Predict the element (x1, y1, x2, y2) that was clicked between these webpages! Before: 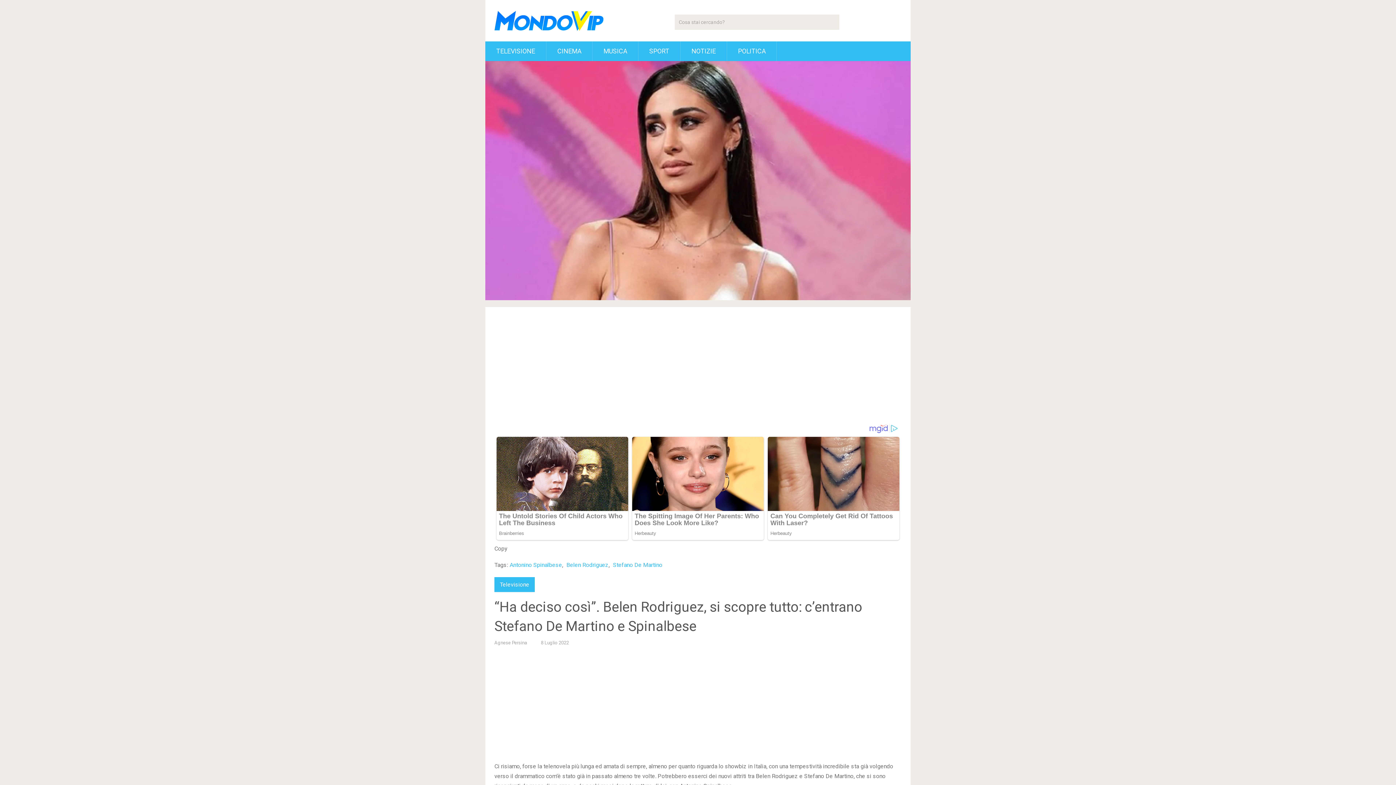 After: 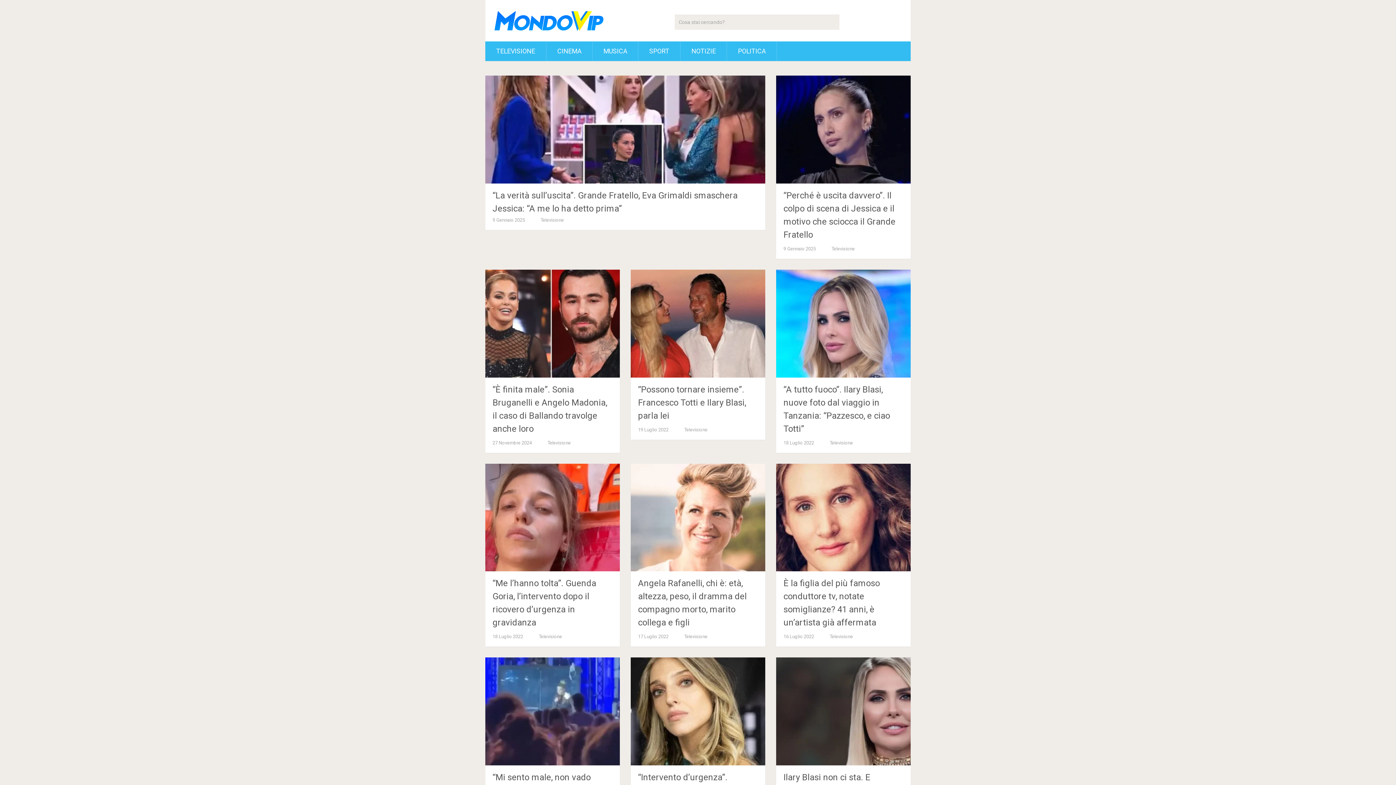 Action: bbox: (494, 10, 603, 30)